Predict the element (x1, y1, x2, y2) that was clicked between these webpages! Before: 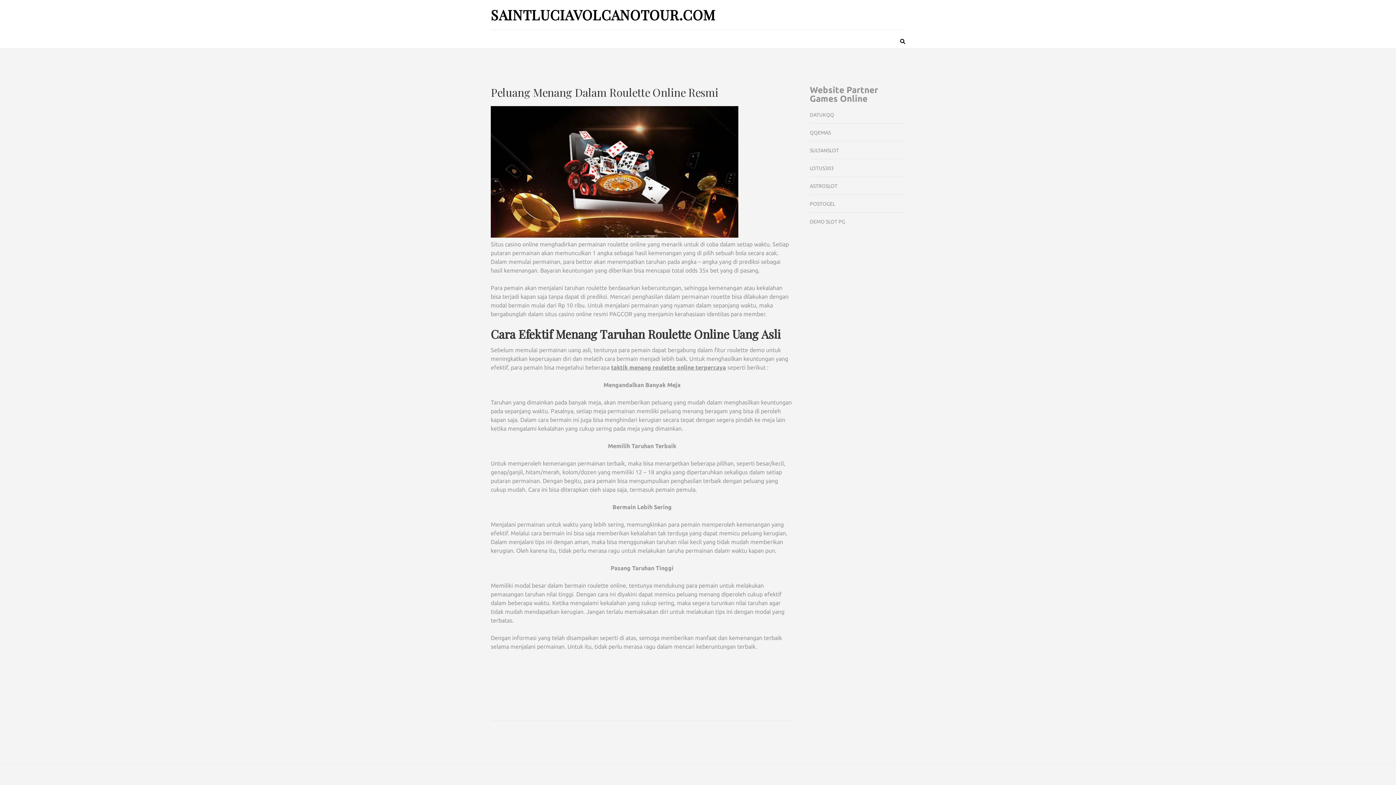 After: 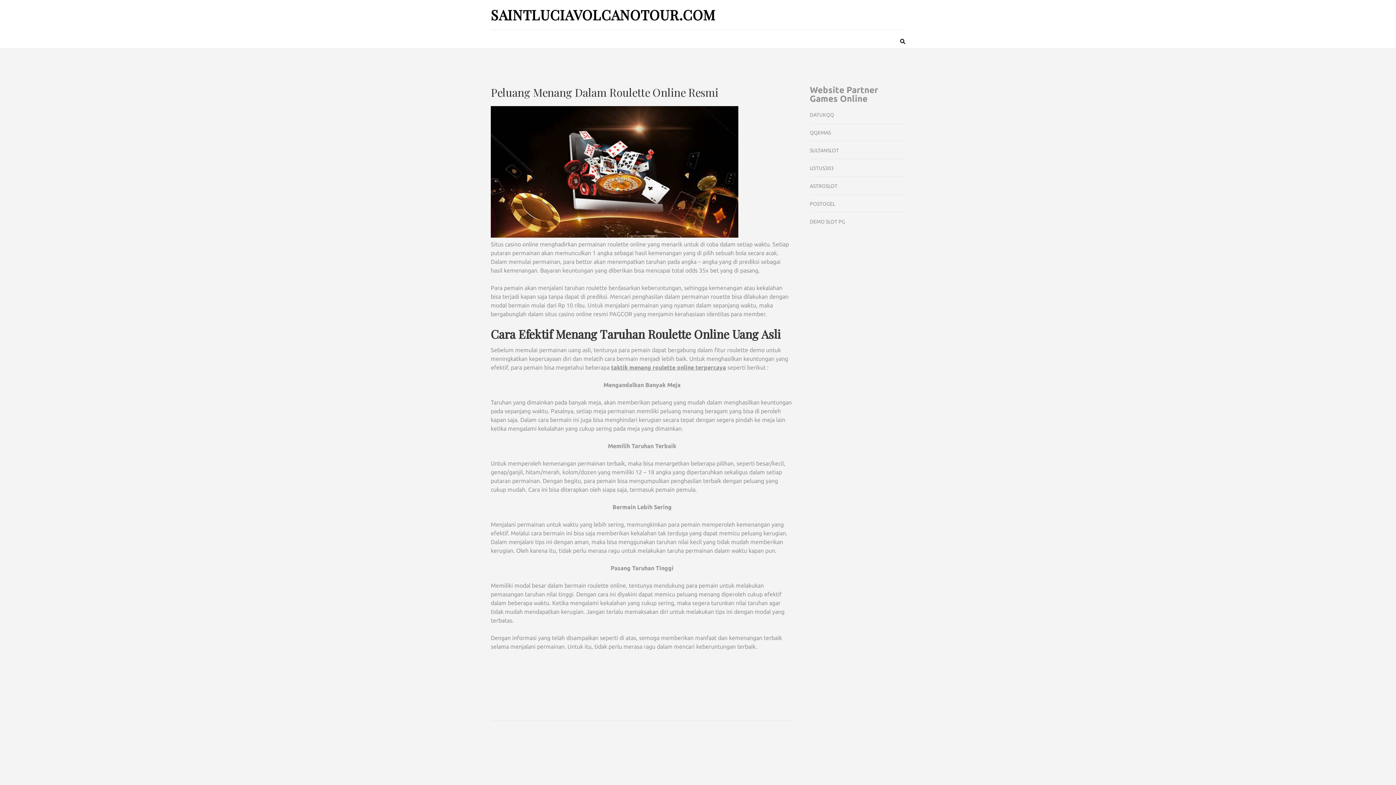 Action: bbox: (490, 5, 716, 24) label: SAINTLUCIAVOLCANOTOUR.COM